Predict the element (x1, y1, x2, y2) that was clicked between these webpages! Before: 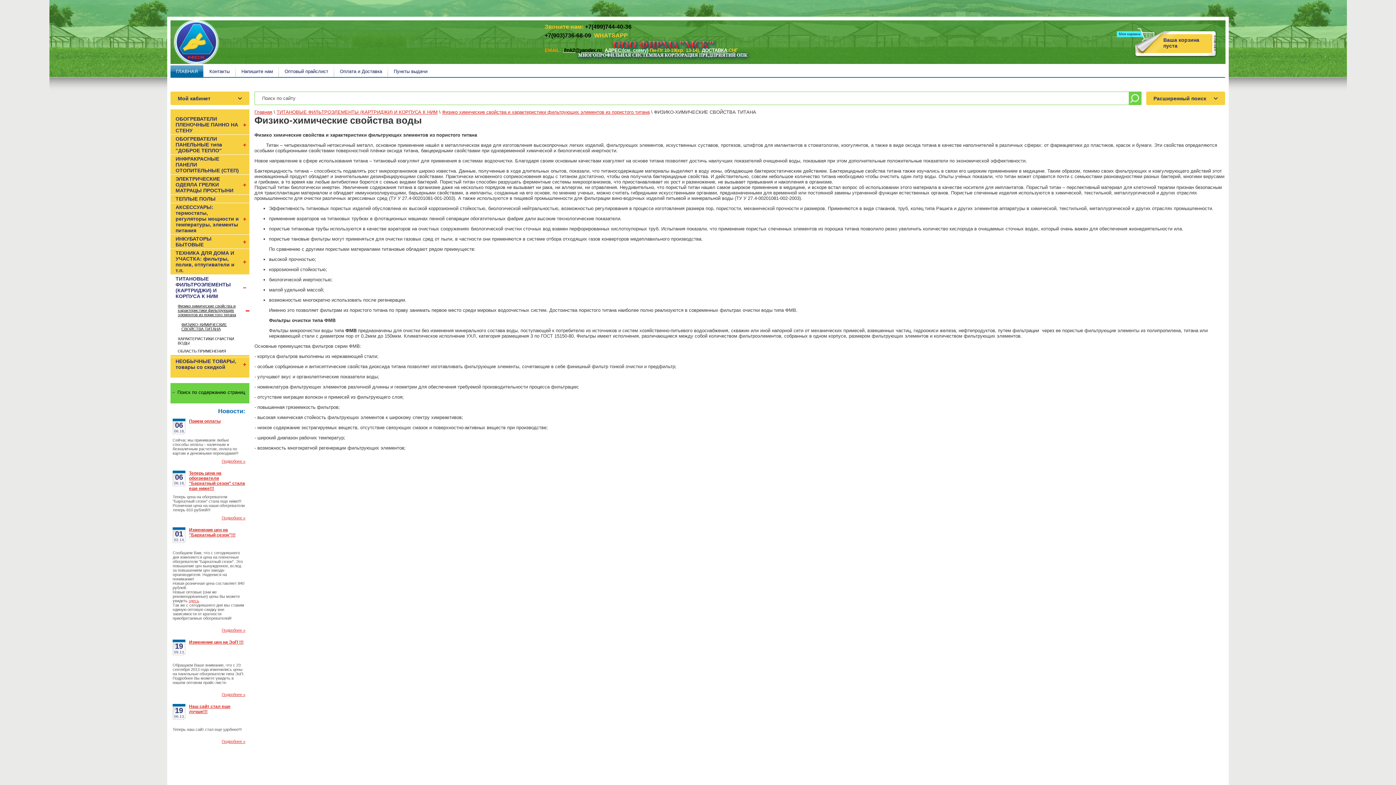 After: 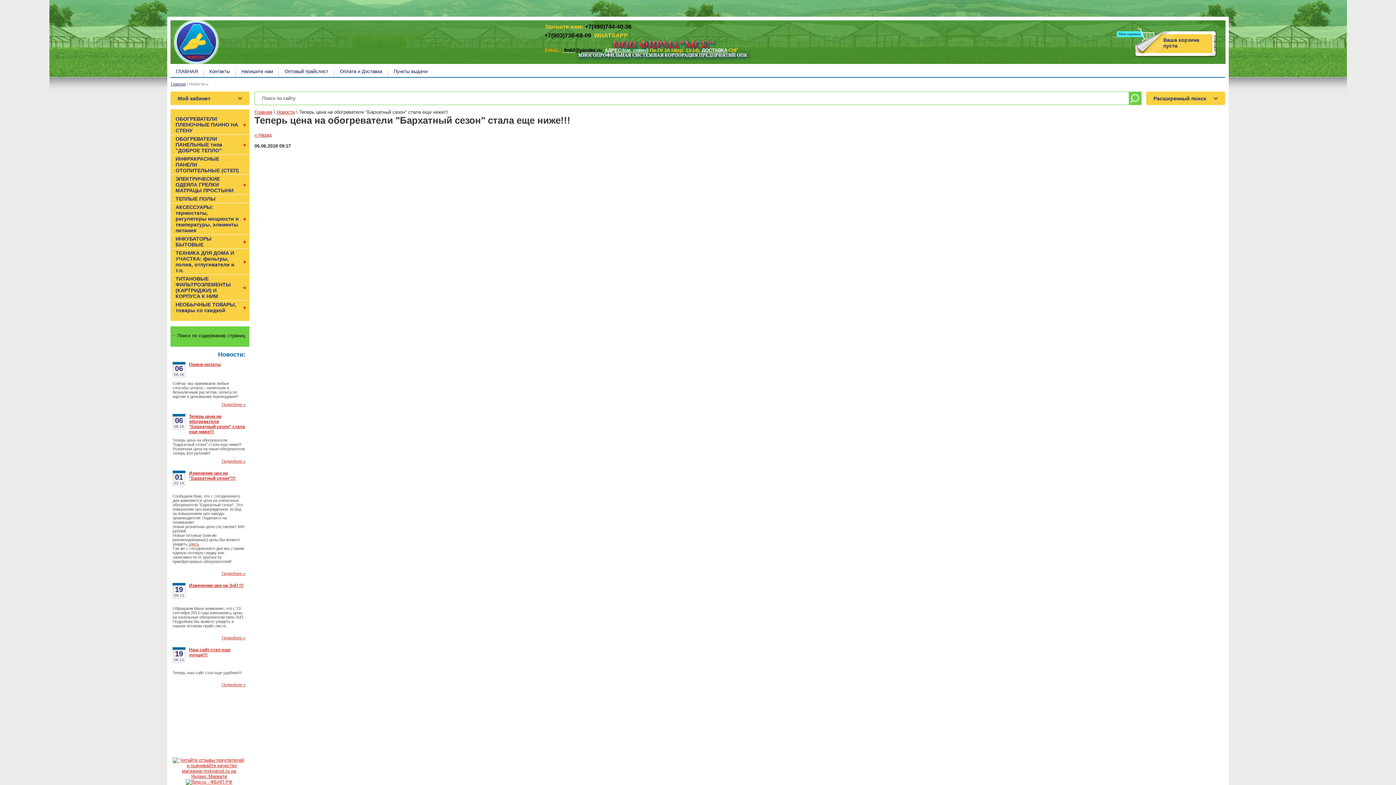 Action: label: Подробнее » bbox: (221, 516, 245, 520)